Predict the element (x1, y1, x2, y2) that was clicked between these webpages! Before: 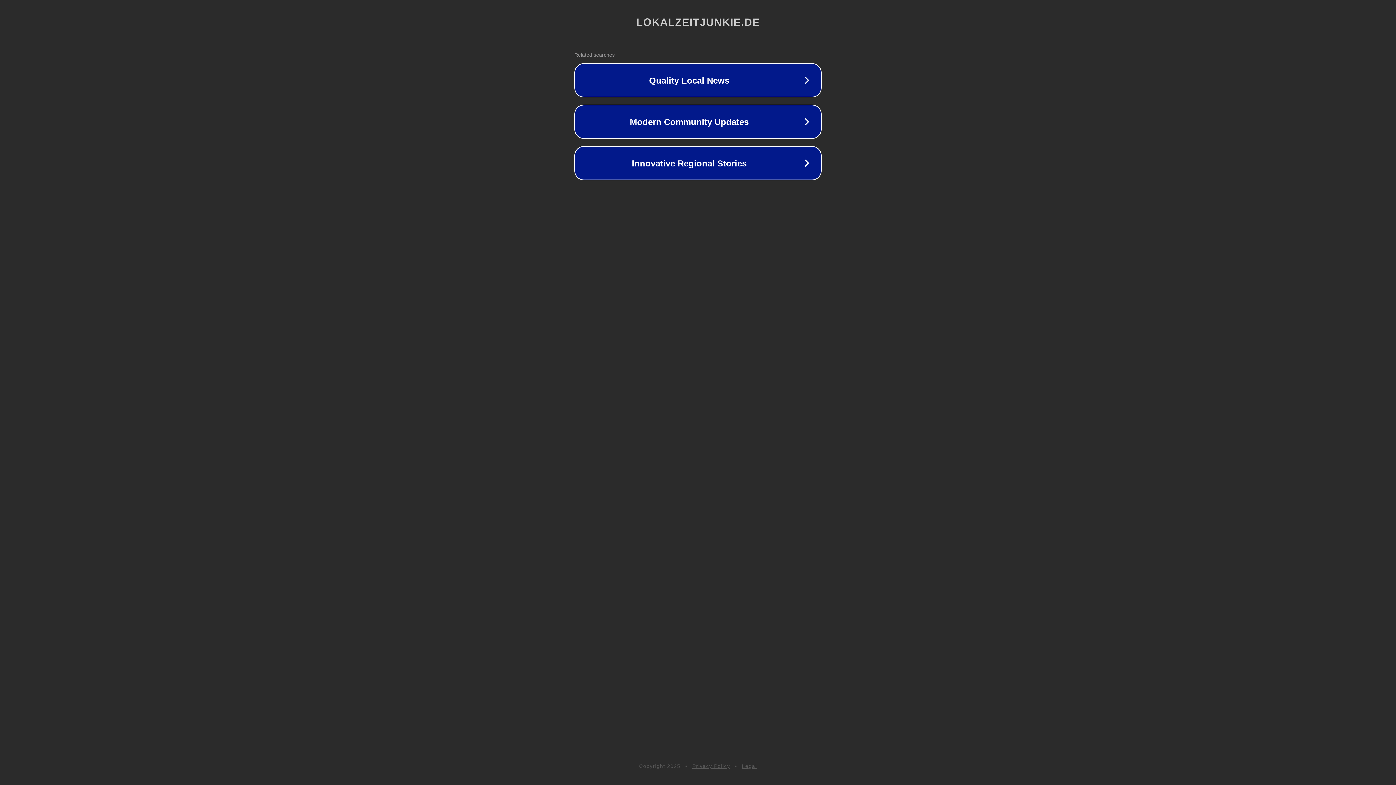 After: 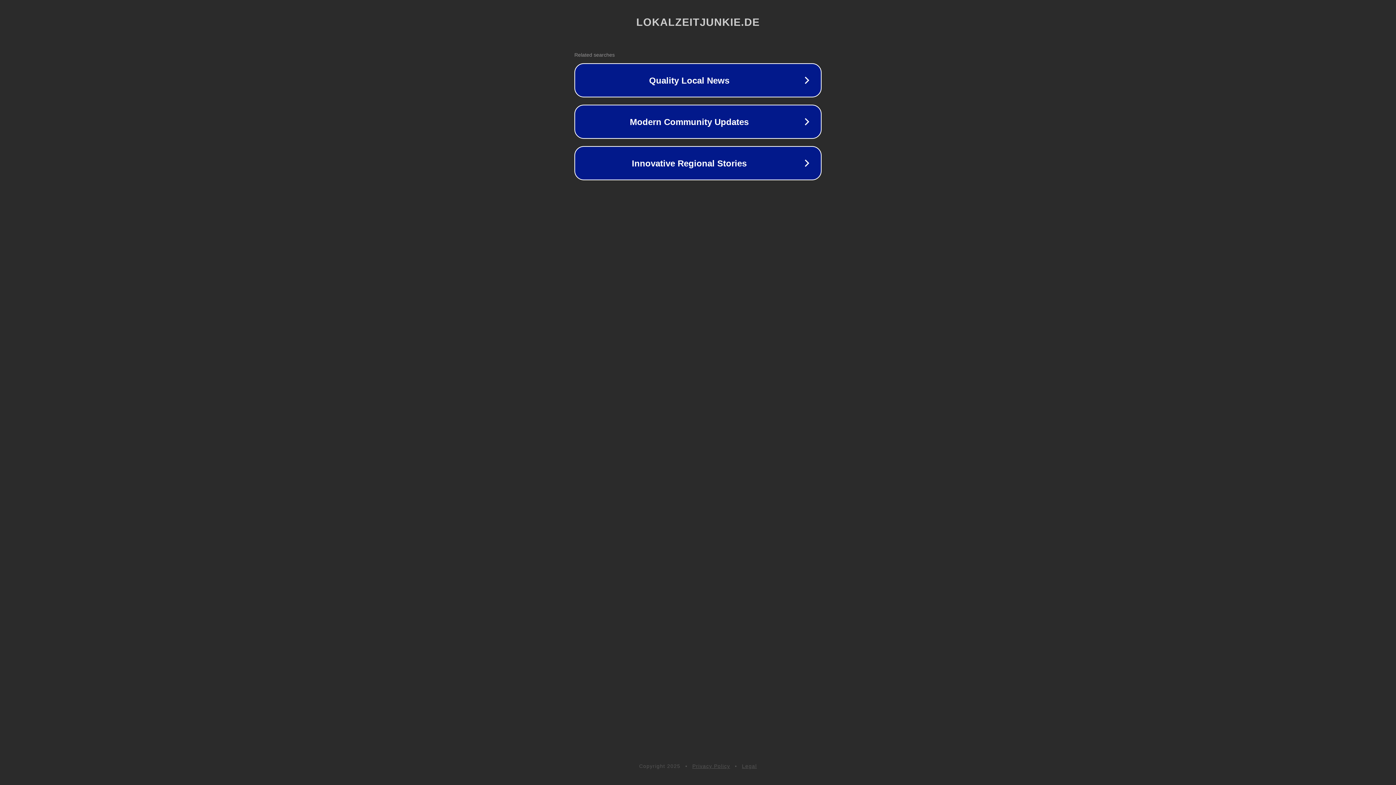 Action: label: Privacy Policy bbox: (692, 763, 730, 769)